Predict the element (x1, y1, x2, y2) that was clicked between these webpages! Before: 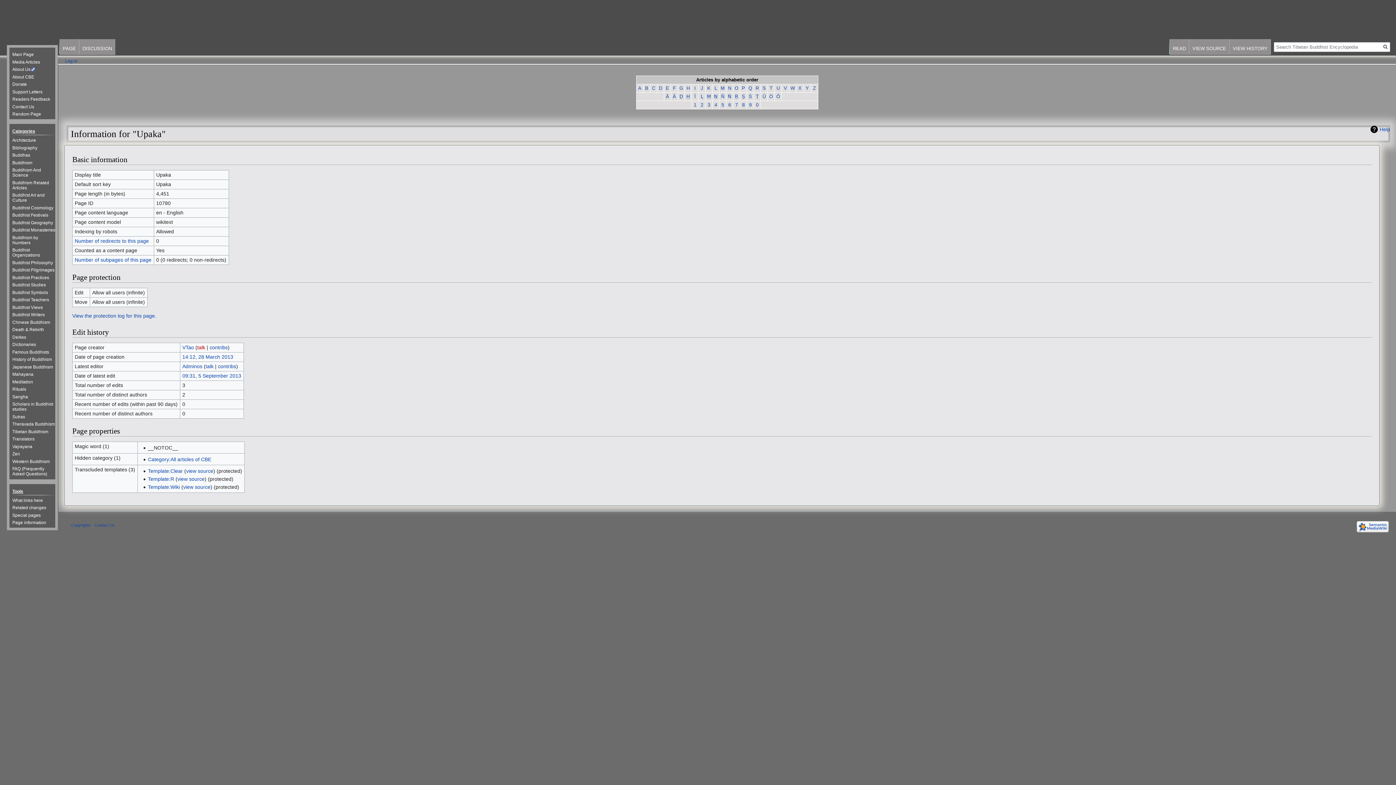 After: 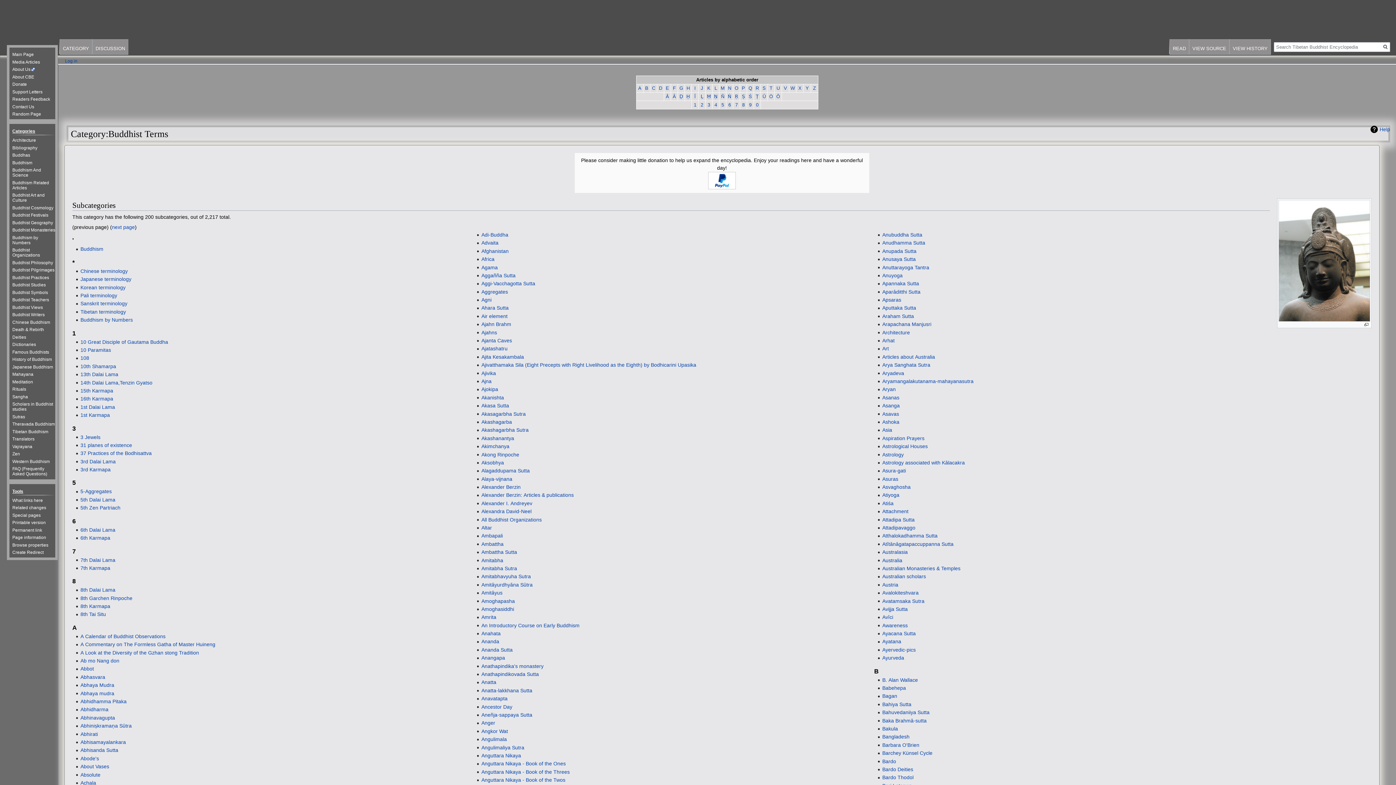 Action: label: Buddhism bbox: (12, 160, 32, 165)